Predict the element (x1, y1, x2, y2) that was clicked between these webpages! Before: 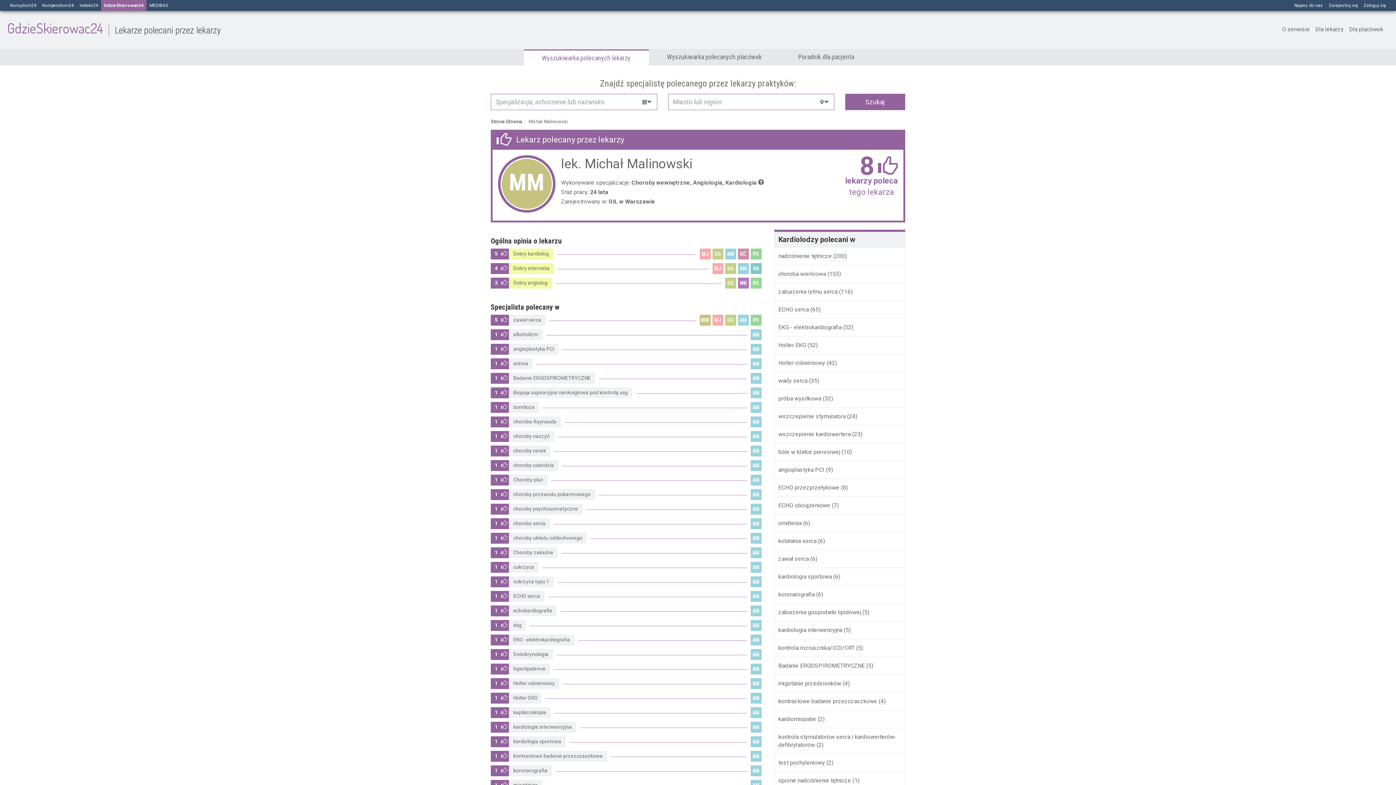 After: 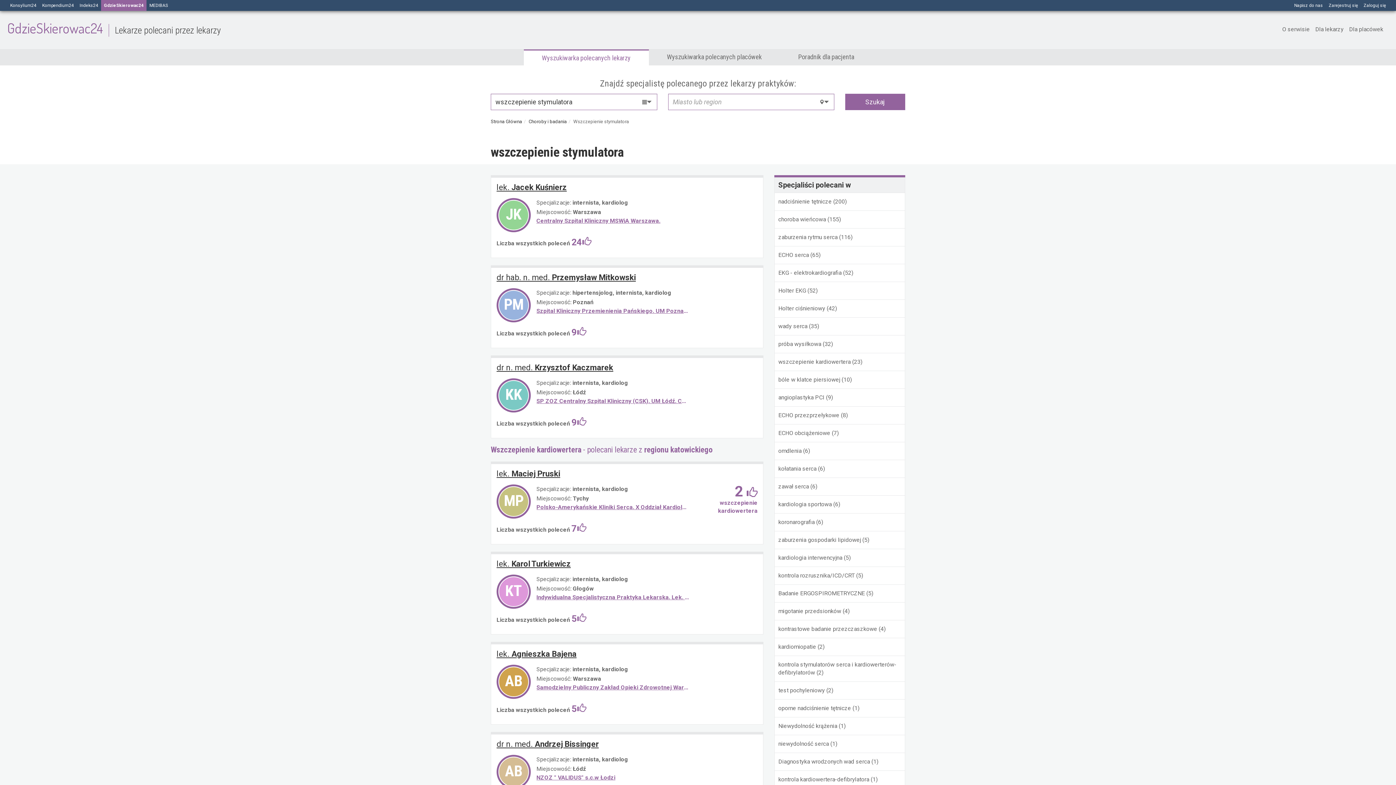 Action: label: wszczepienie stymulatora bbox: (778, 413, 845, 420)